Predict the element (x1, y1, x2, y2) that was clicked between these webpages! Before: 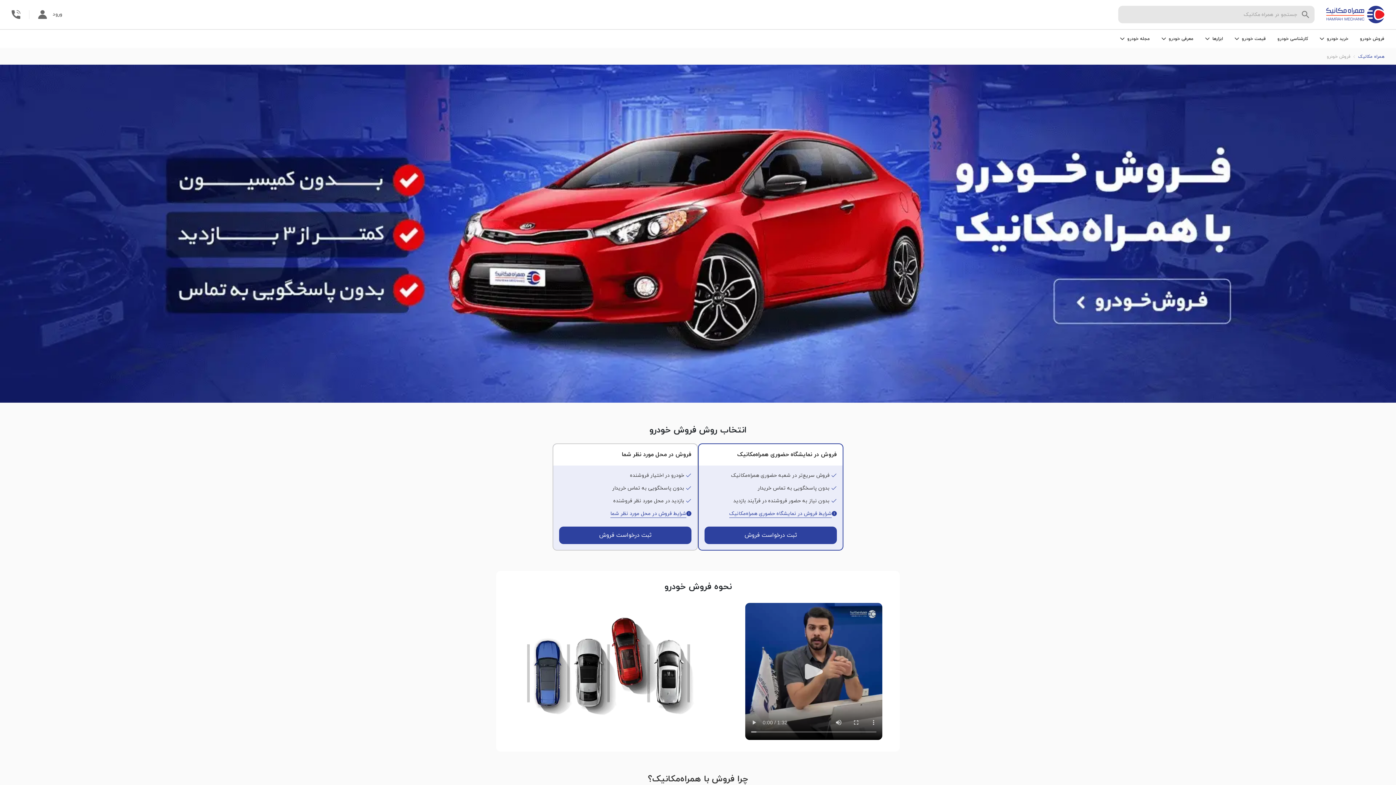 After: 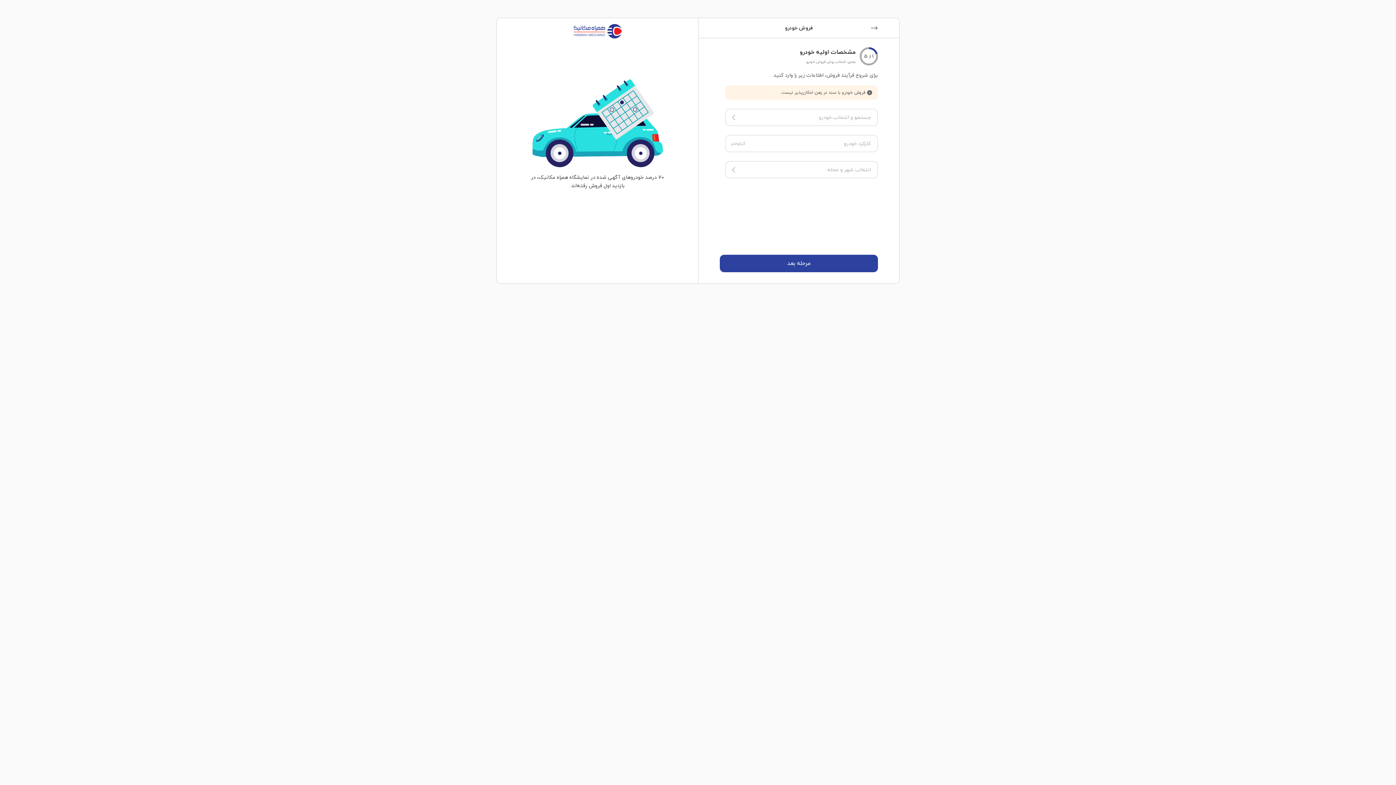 Action: label: ثبت درخواست فروش bbox: (704, 526, 837, 544)